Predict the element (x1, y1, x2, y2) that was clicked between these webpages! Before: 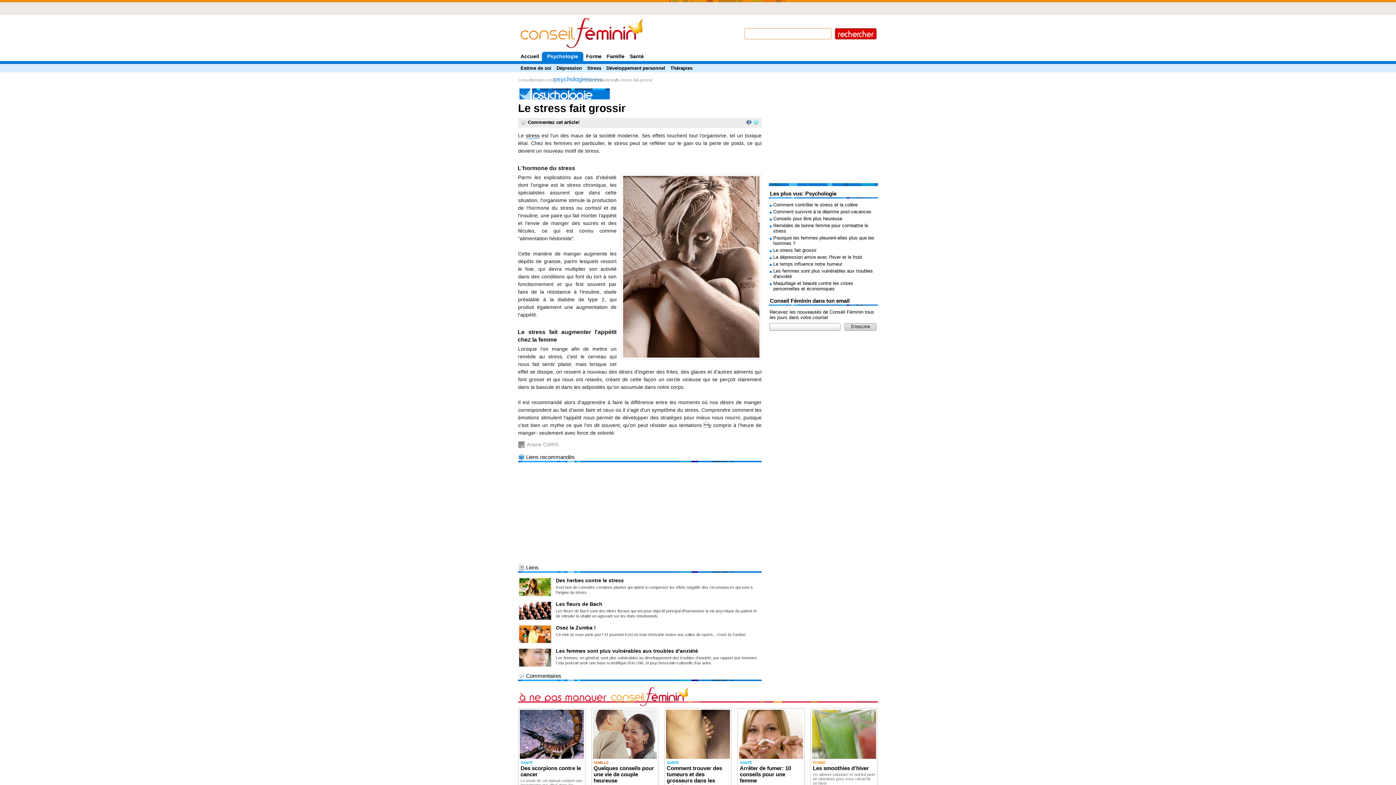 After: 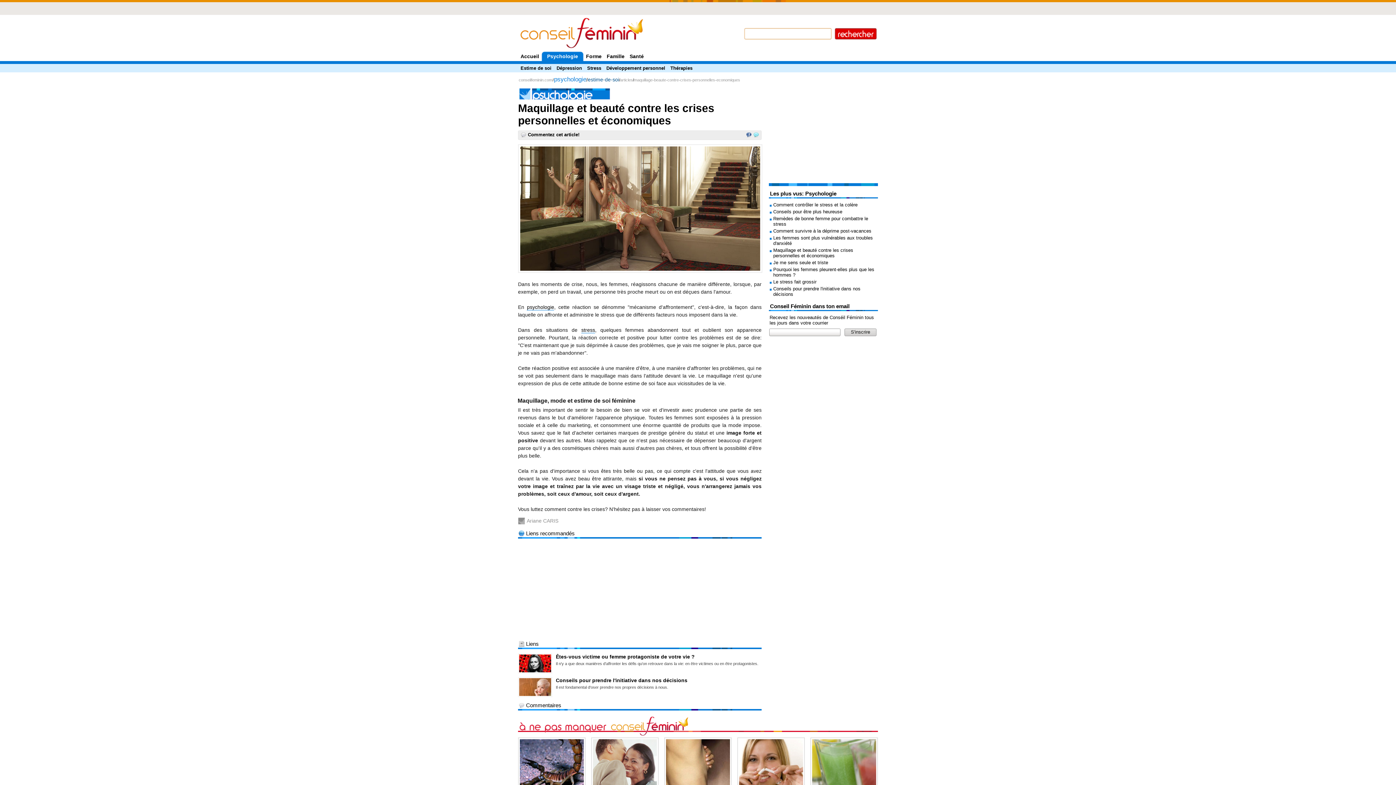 Action: label: Maquillage et beauté contre les crises personnelles et économiques bbox: (773, 280, 853, 291)